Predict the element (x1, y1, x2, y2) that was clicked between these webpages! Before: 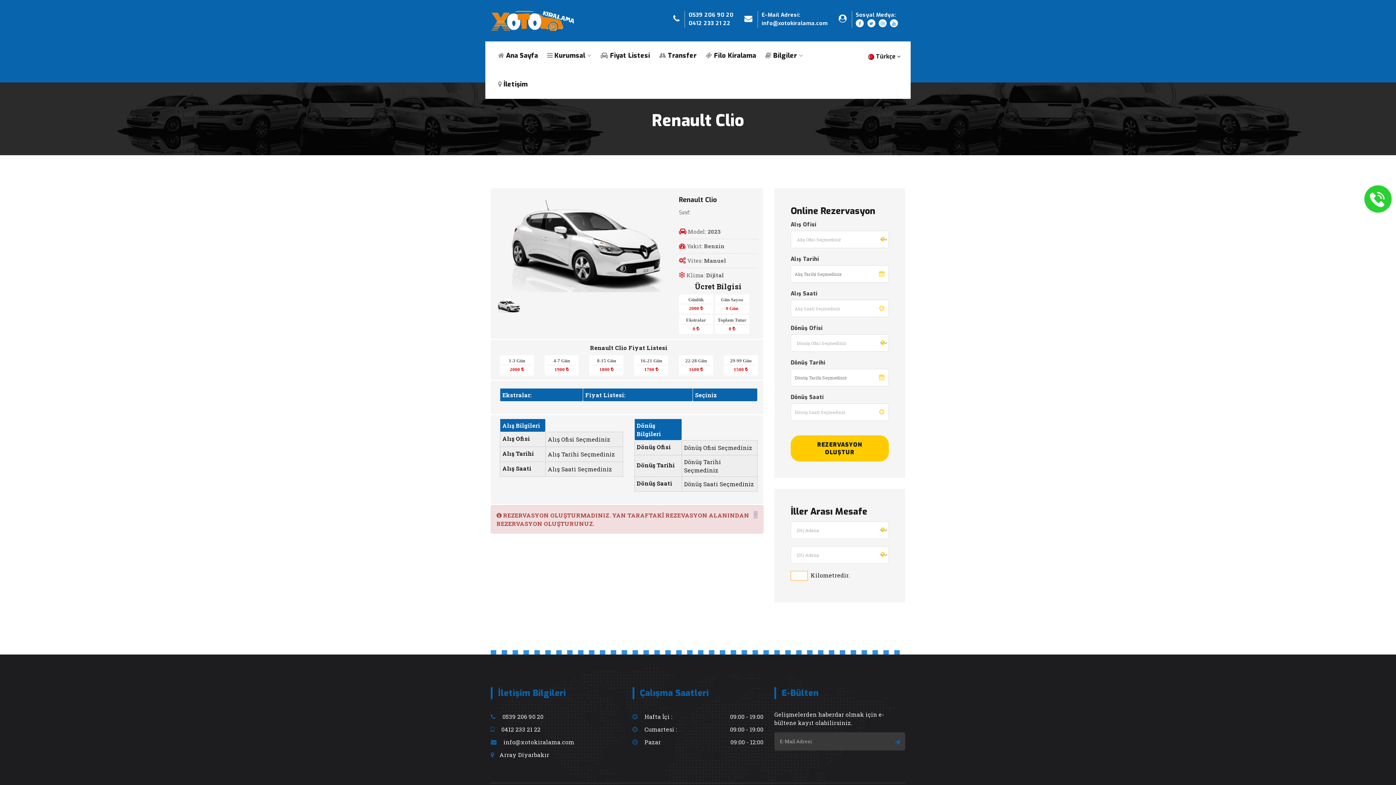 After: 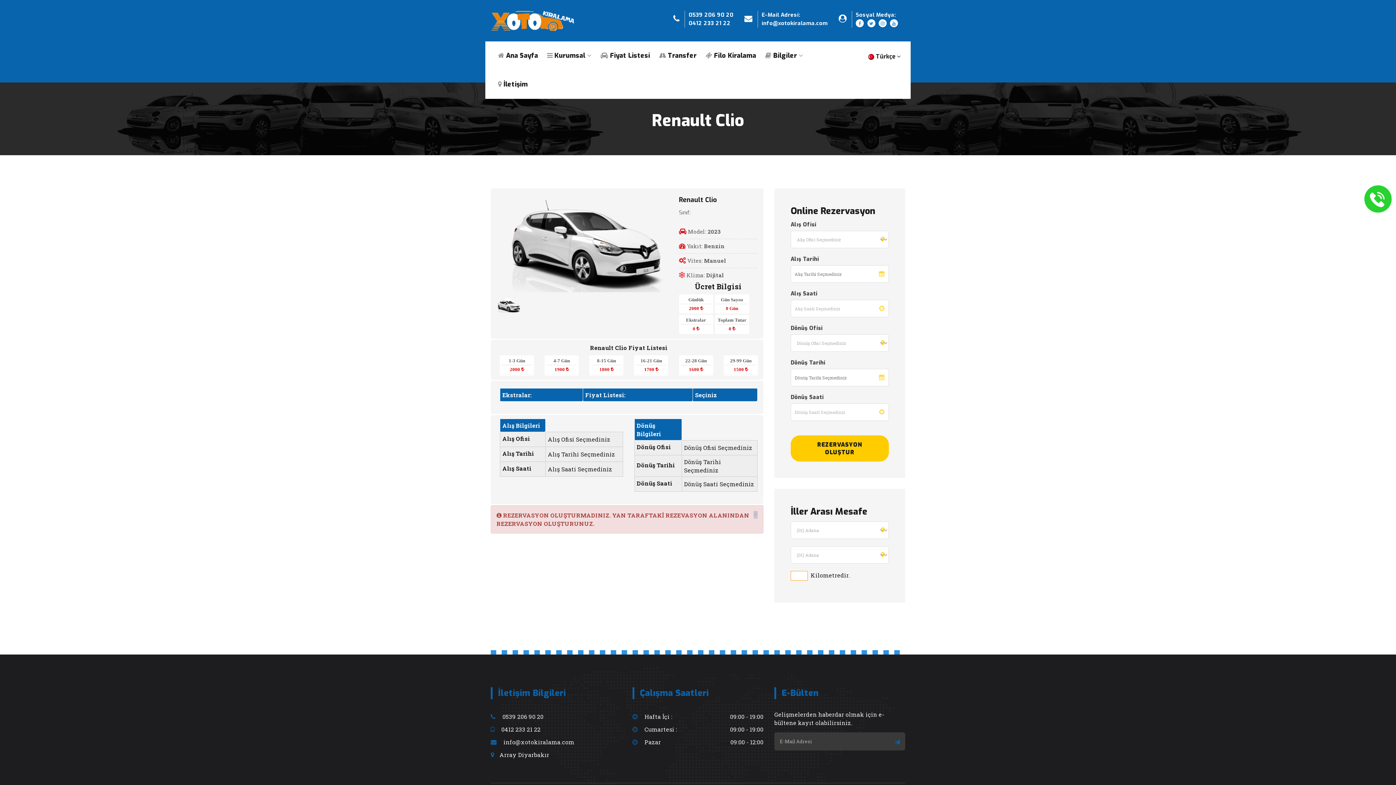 Action: bbox: (867, 19, 875, 27)